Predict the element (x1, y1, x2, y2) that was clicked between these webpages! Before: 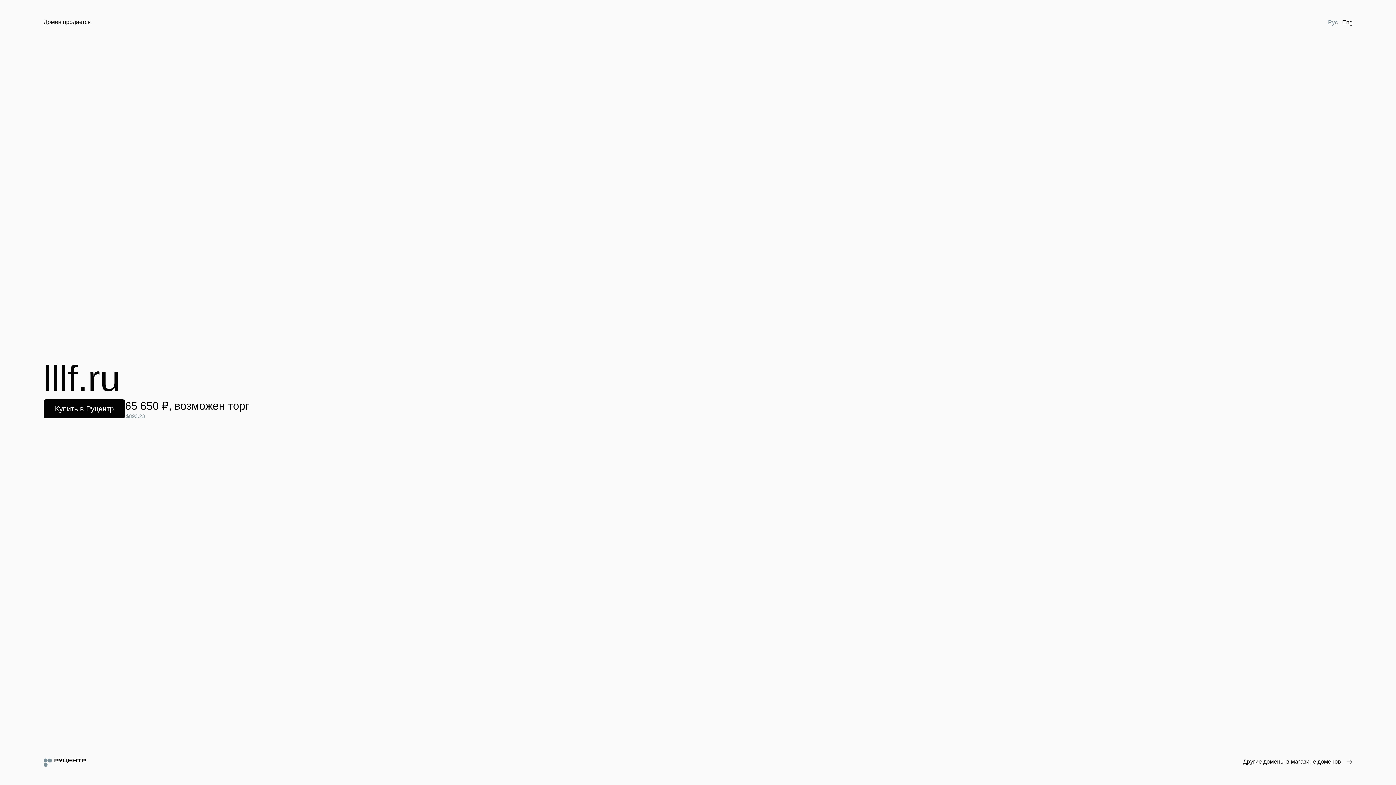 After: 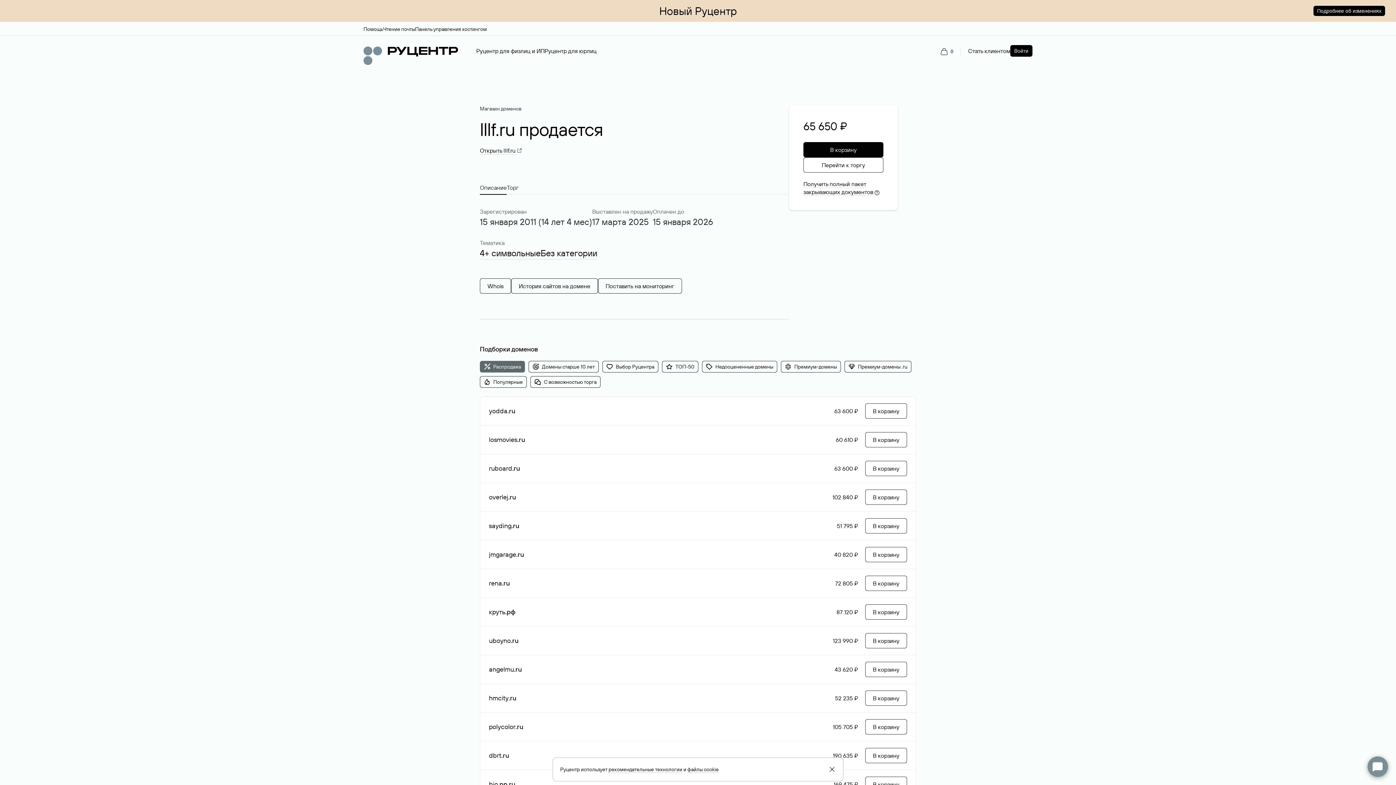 Action: bbox: (43, 399, 125, 418) label: Купить в Руцентр